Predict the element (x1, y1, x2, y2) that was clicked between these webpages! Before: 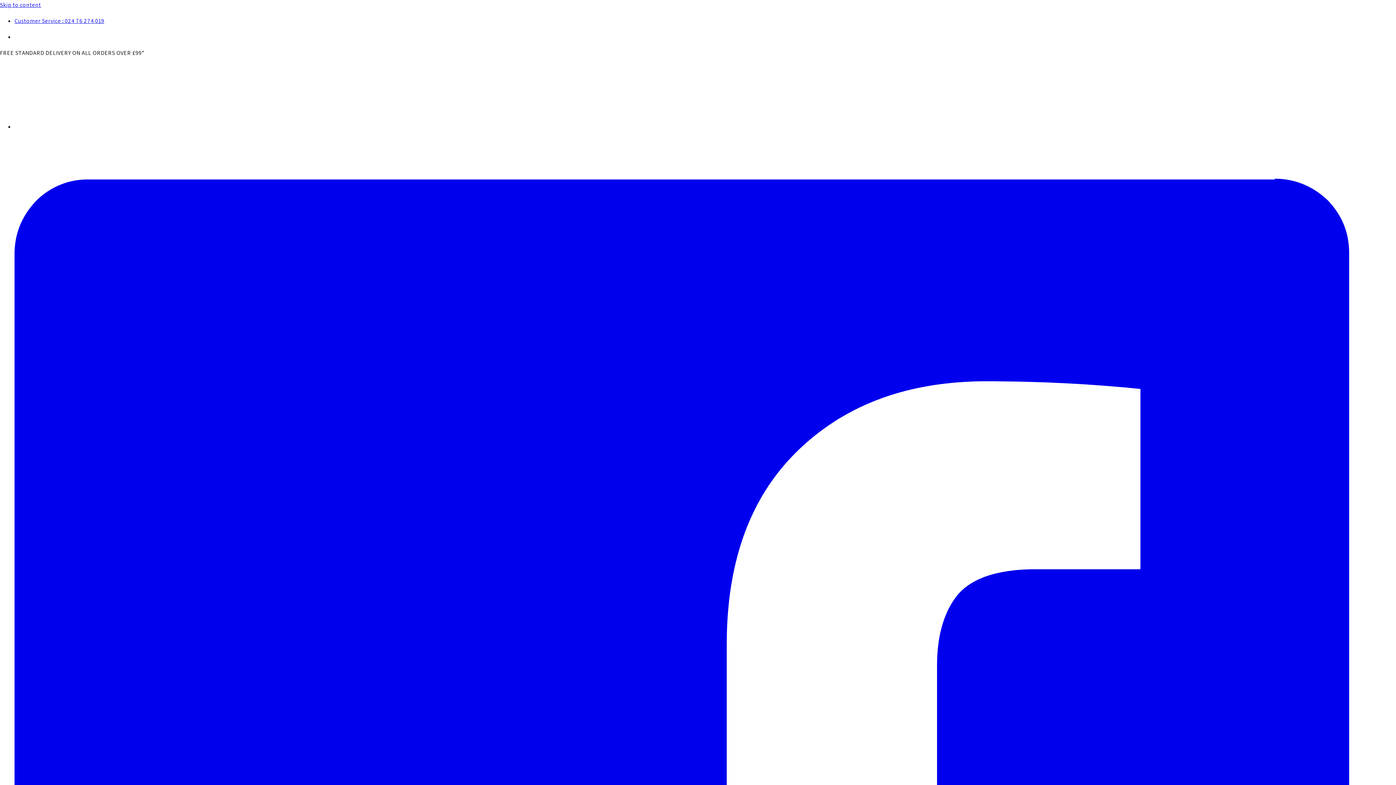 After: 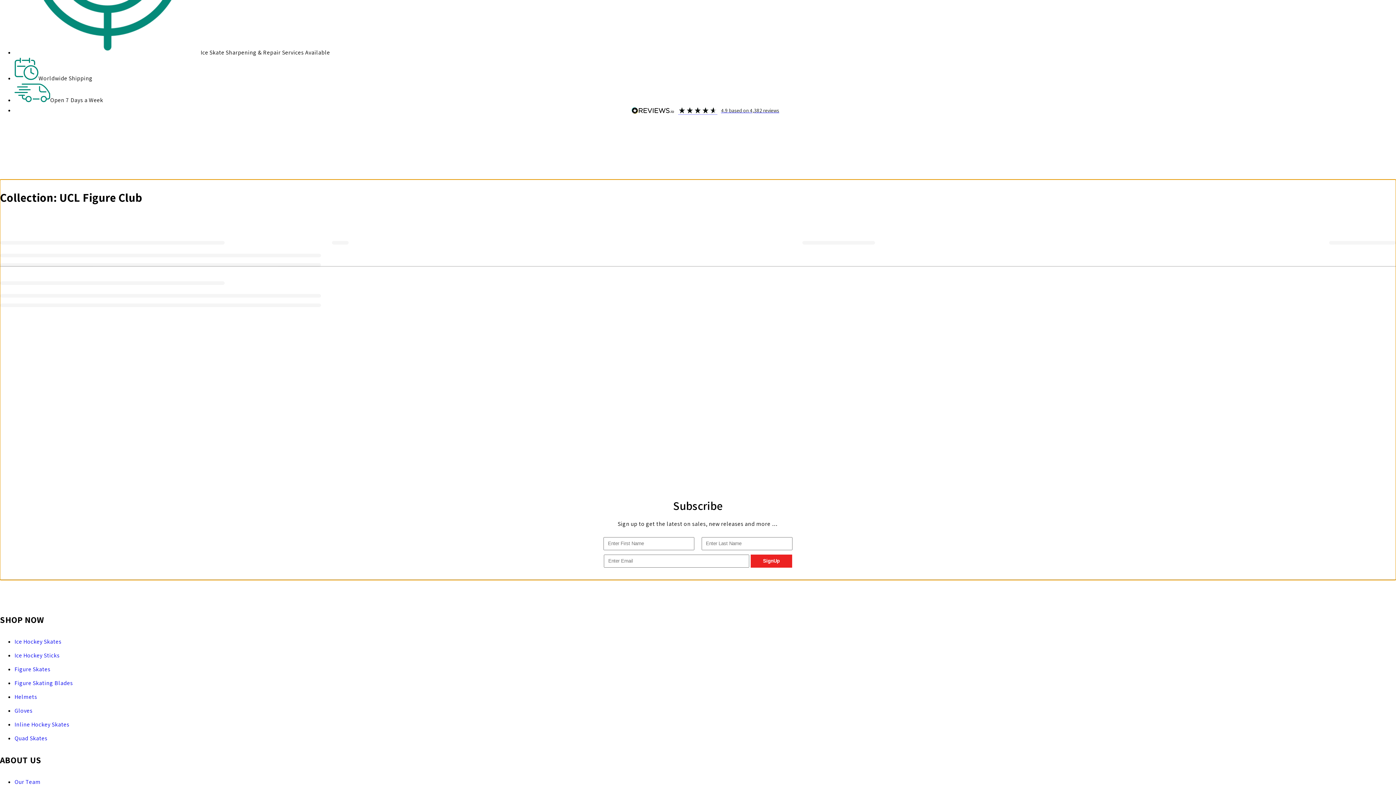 Action: bbox: (0, 0, 1396, 10) label: Skip to content